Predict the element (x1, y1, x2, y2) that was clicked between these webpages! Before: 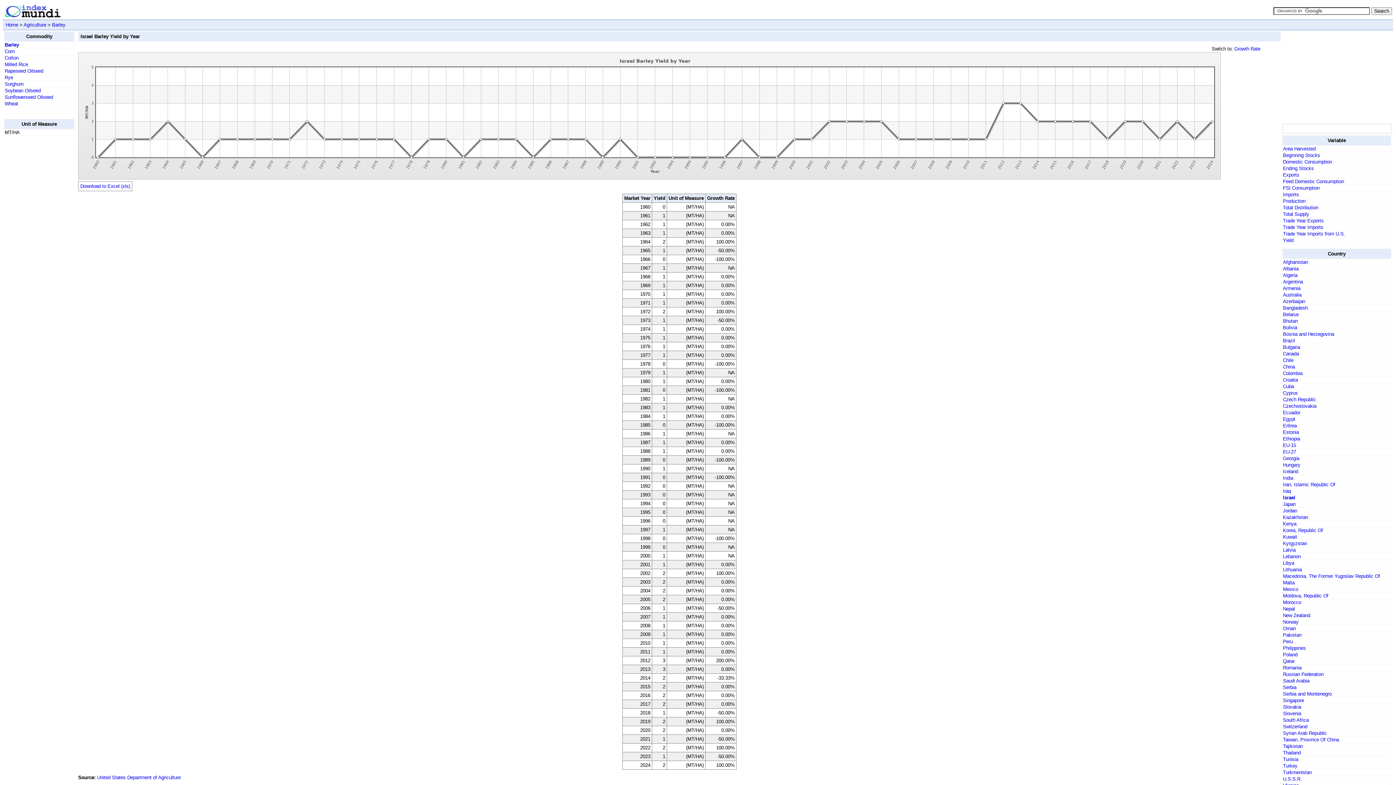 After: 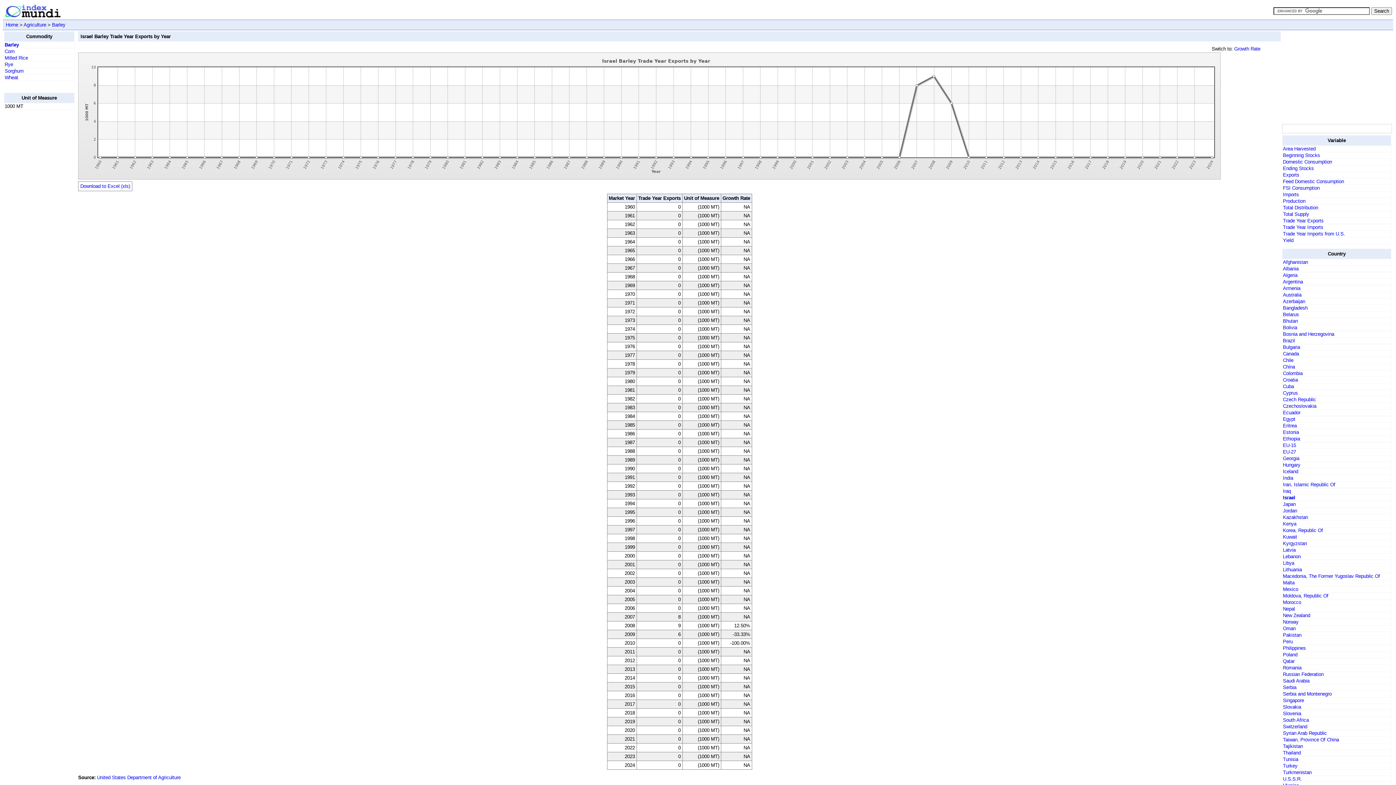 Action: label: Trade Year Exports bbox: (1283, 218, 1324, 223)